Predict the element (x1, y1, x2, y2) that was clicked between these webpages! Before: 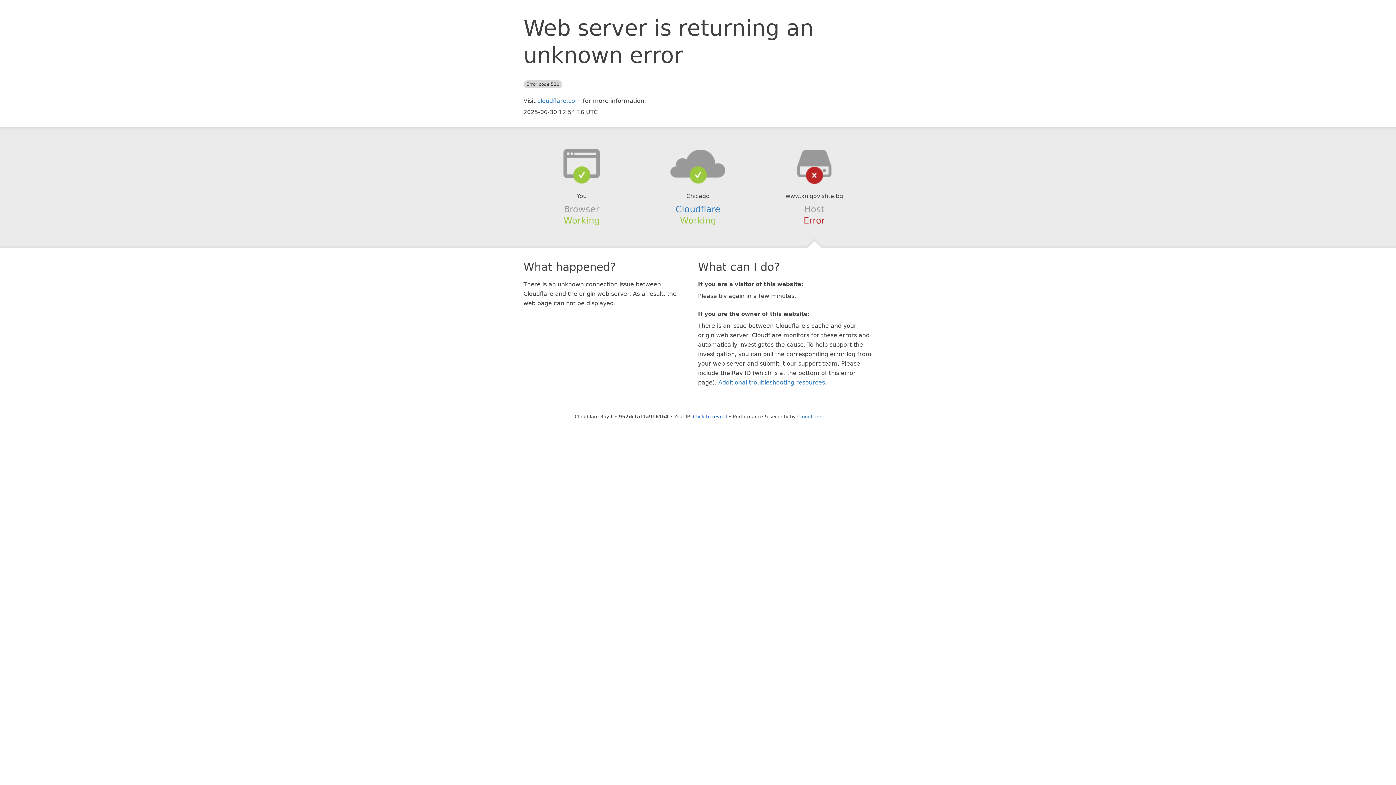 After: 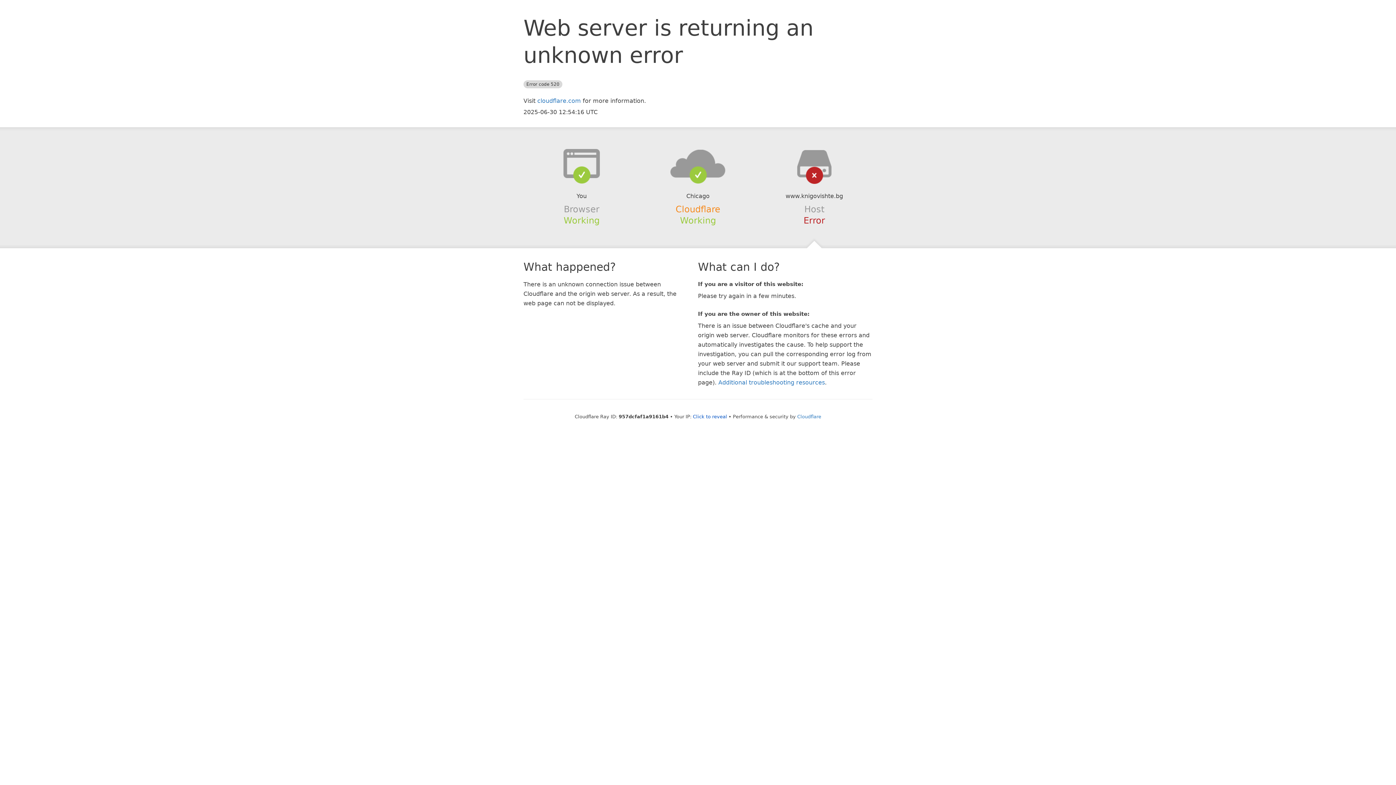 Action: label: Cloudflare bbox: (675, 204, 720, 214)